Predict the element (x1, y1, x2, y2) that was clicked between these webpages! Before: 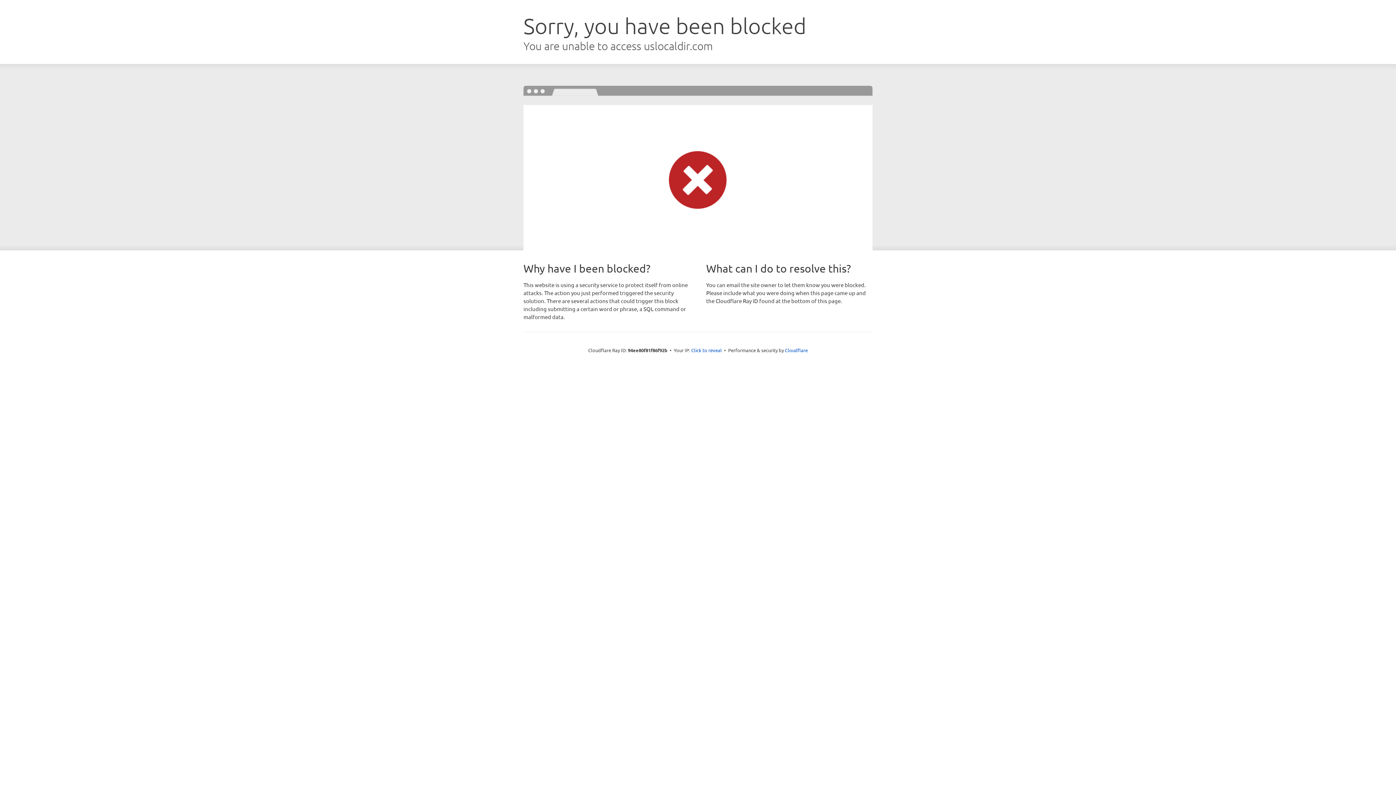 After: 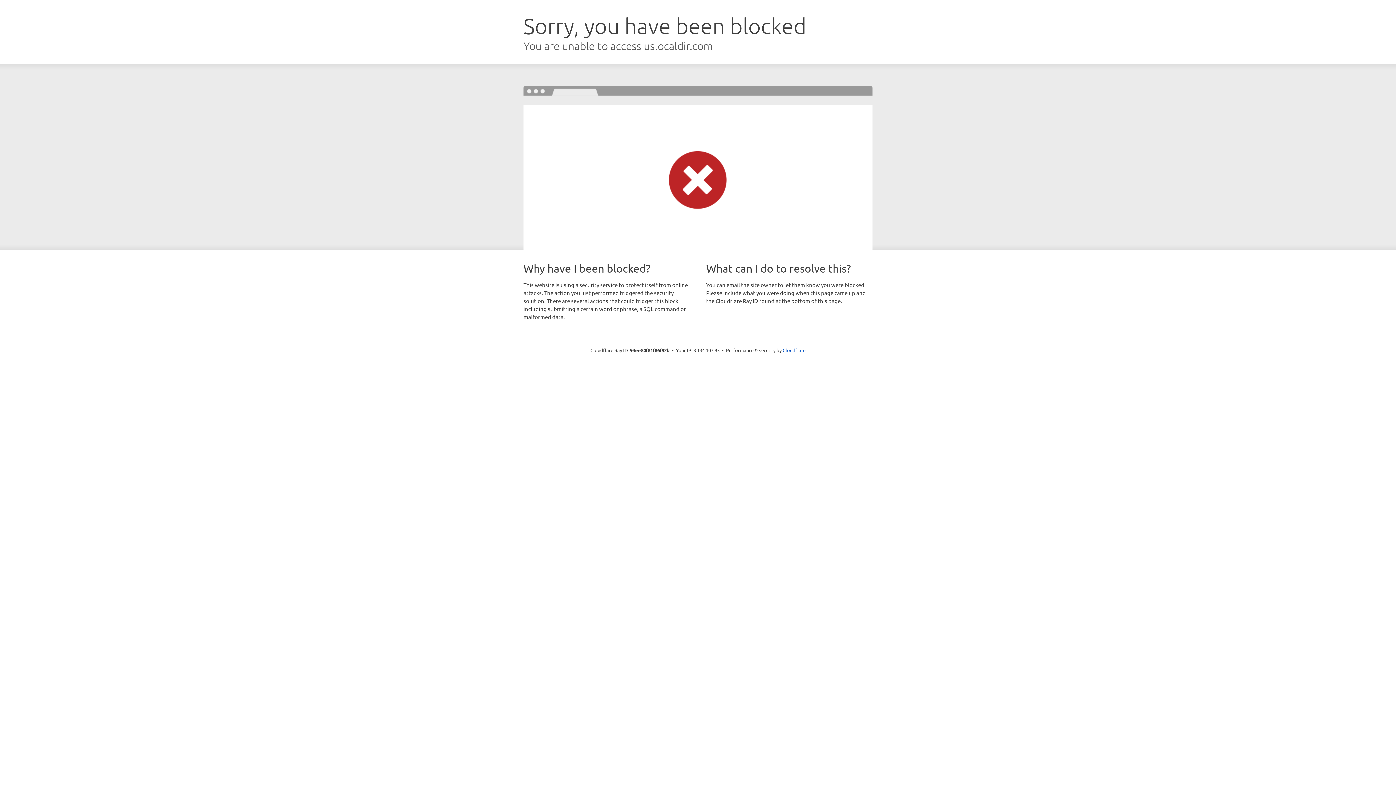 Action: label: Click to reveal bbox: (691, 346, 722, 353)